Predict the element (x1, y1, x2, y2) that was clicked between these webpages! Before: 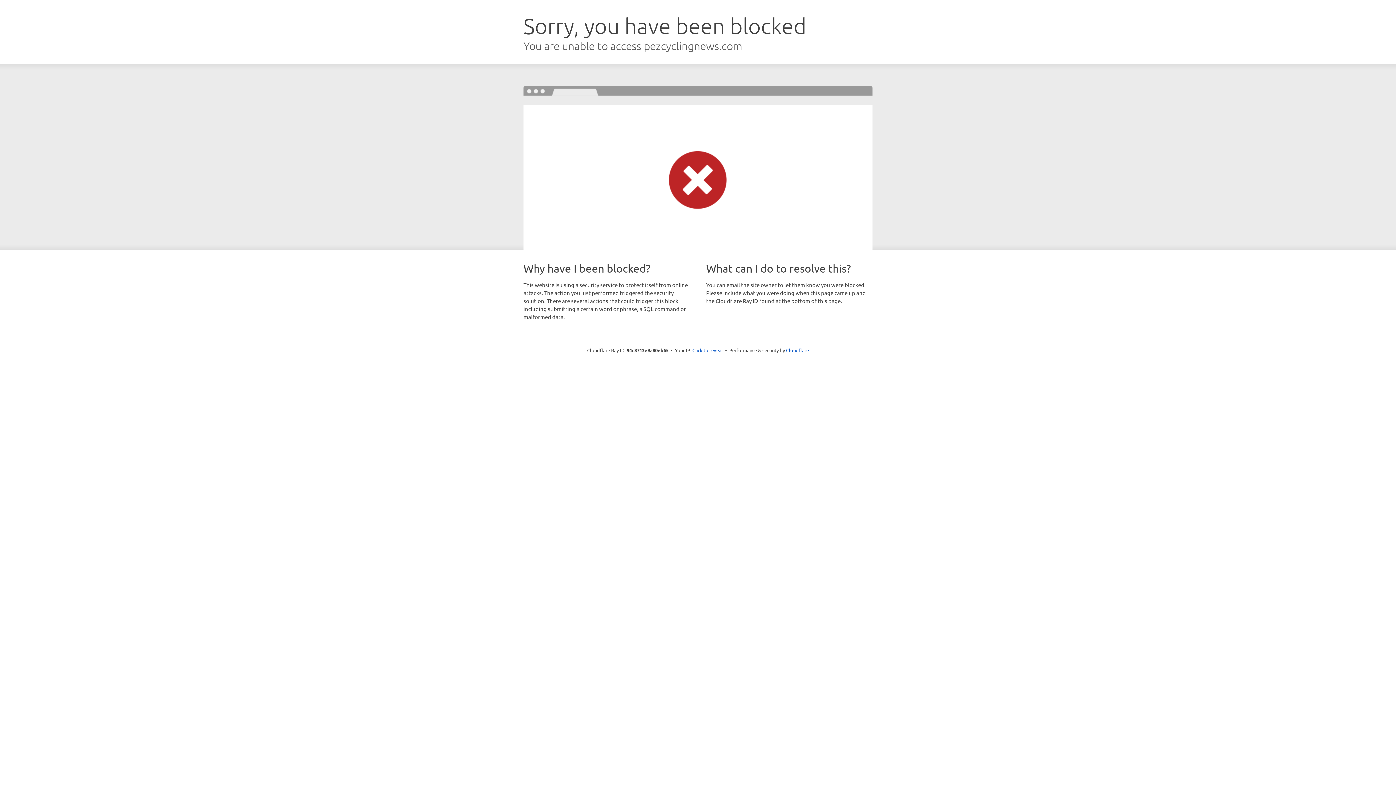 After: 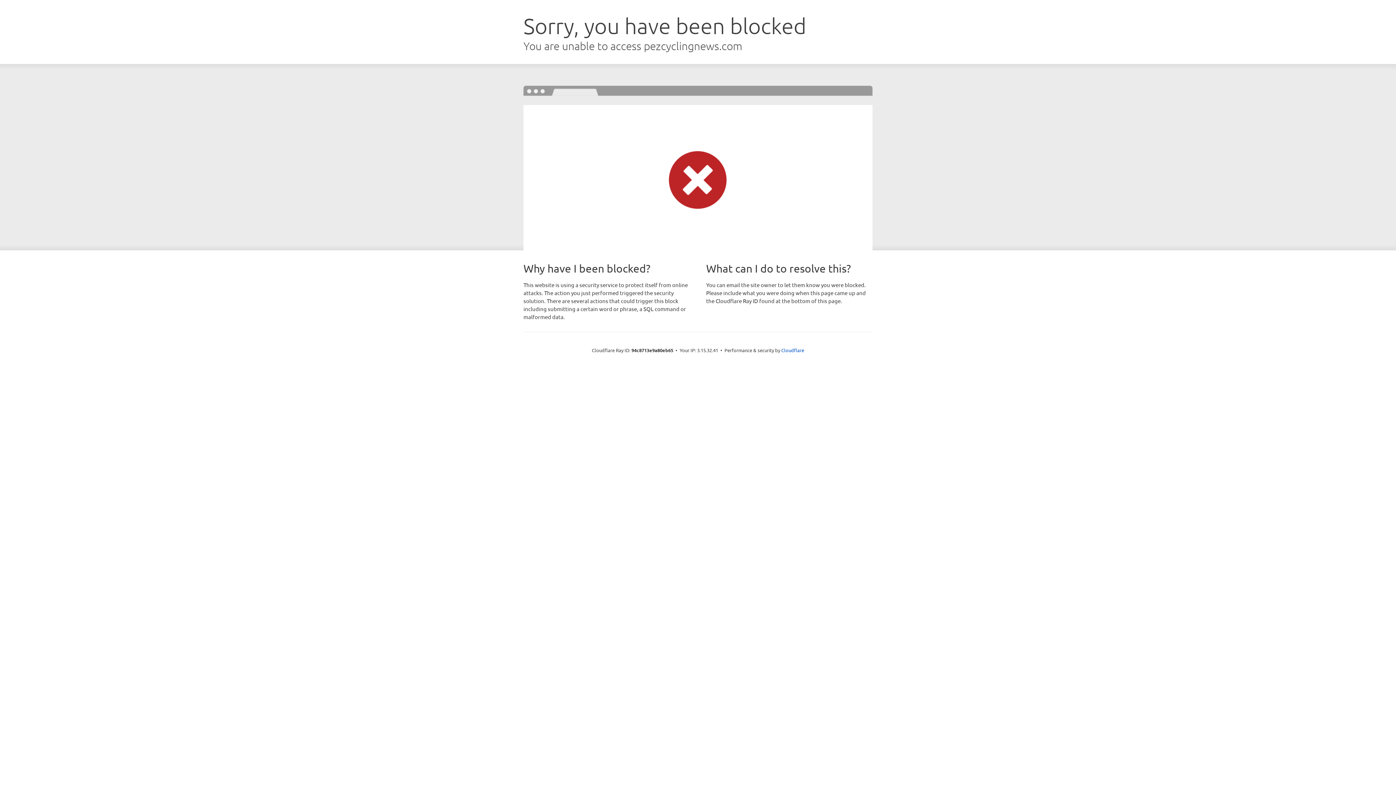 Action: label: Click to reveal bbox: (692, 346, 723, 353)